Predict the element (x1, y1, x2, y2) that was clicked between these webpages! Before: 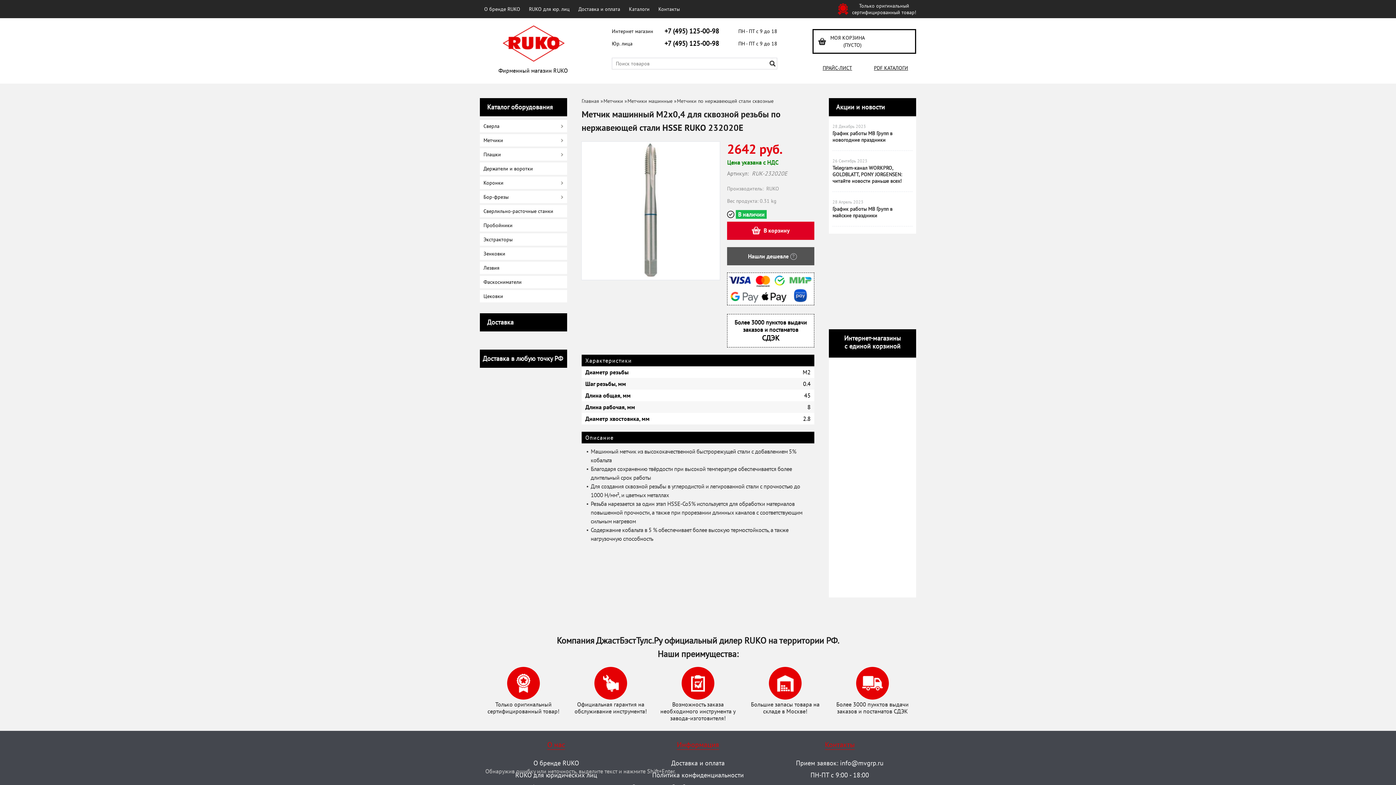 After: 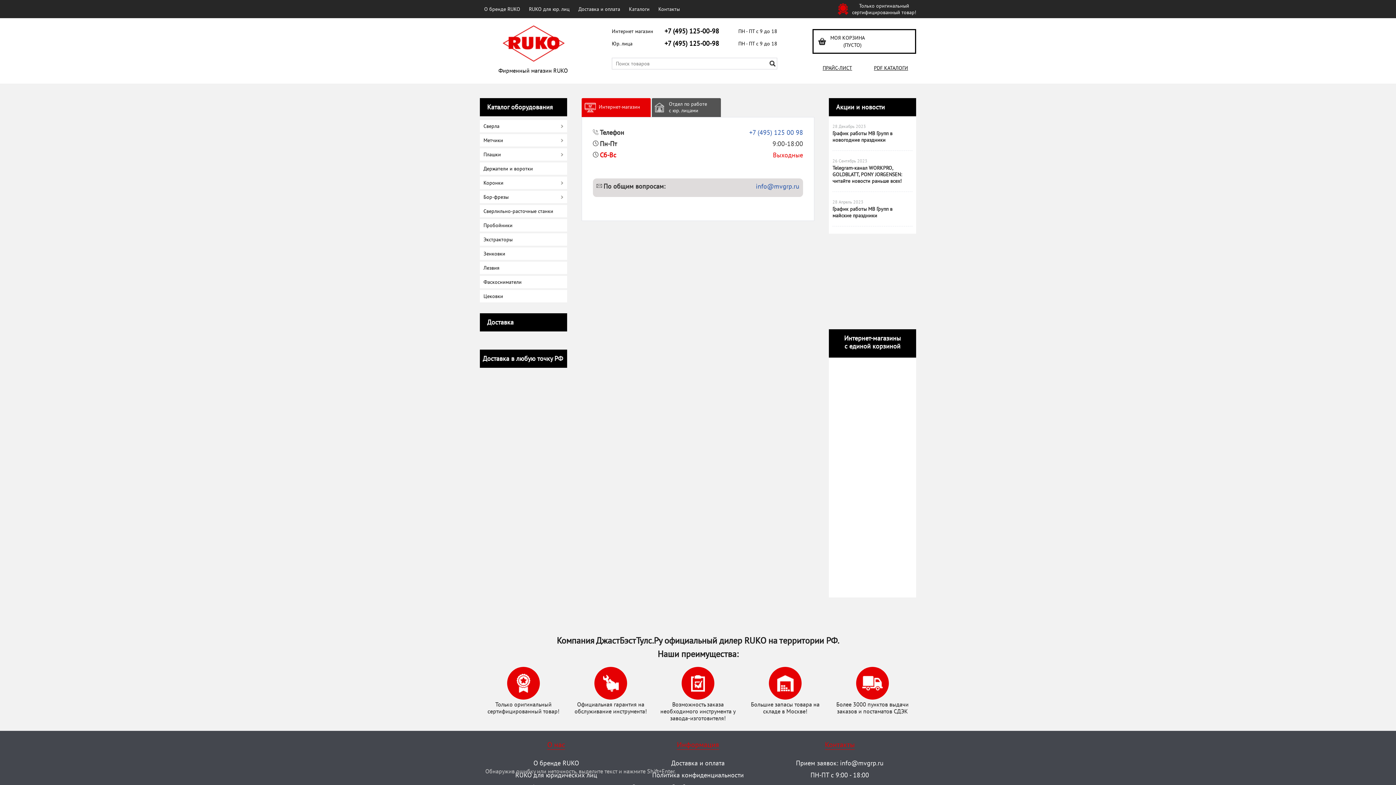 Action: label: Контакты bbox: (654, 0, 684, 18)